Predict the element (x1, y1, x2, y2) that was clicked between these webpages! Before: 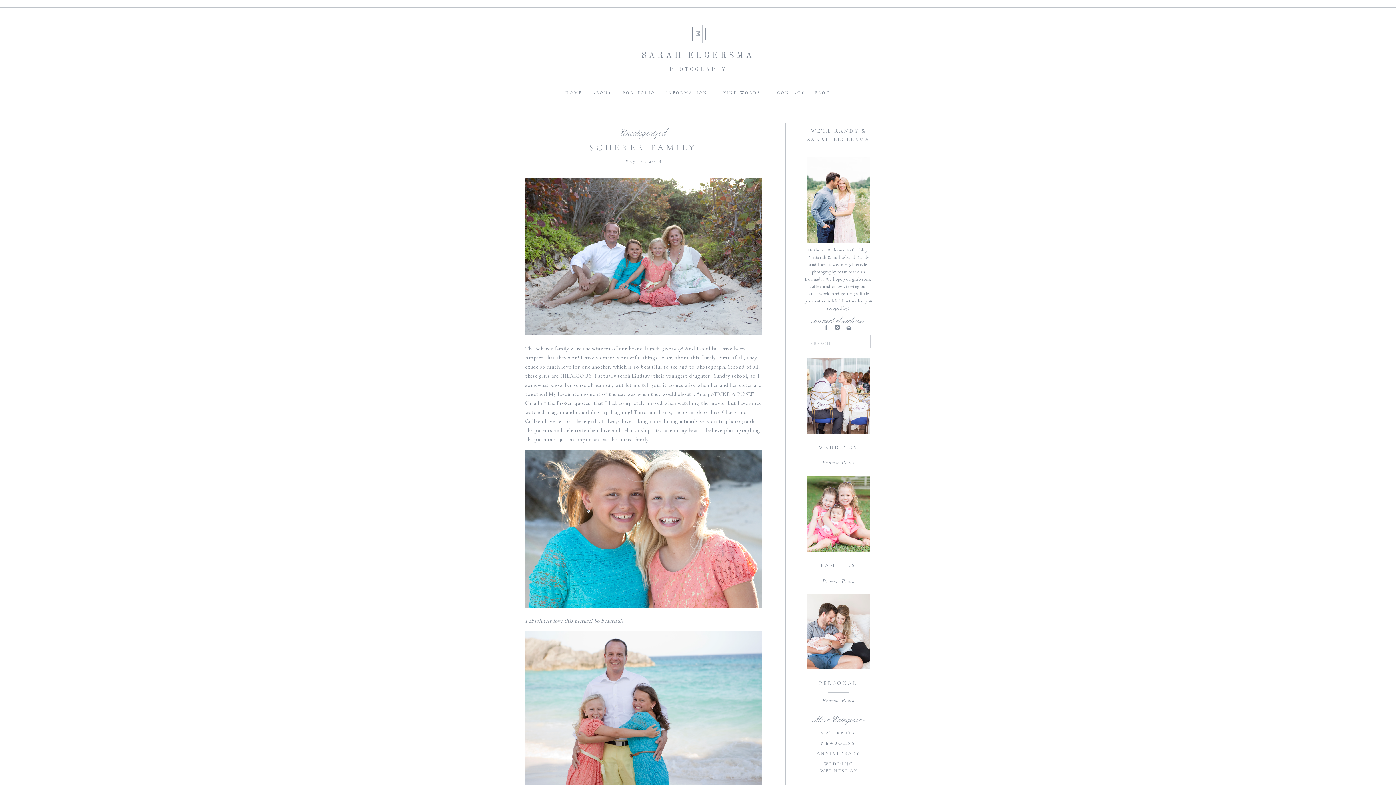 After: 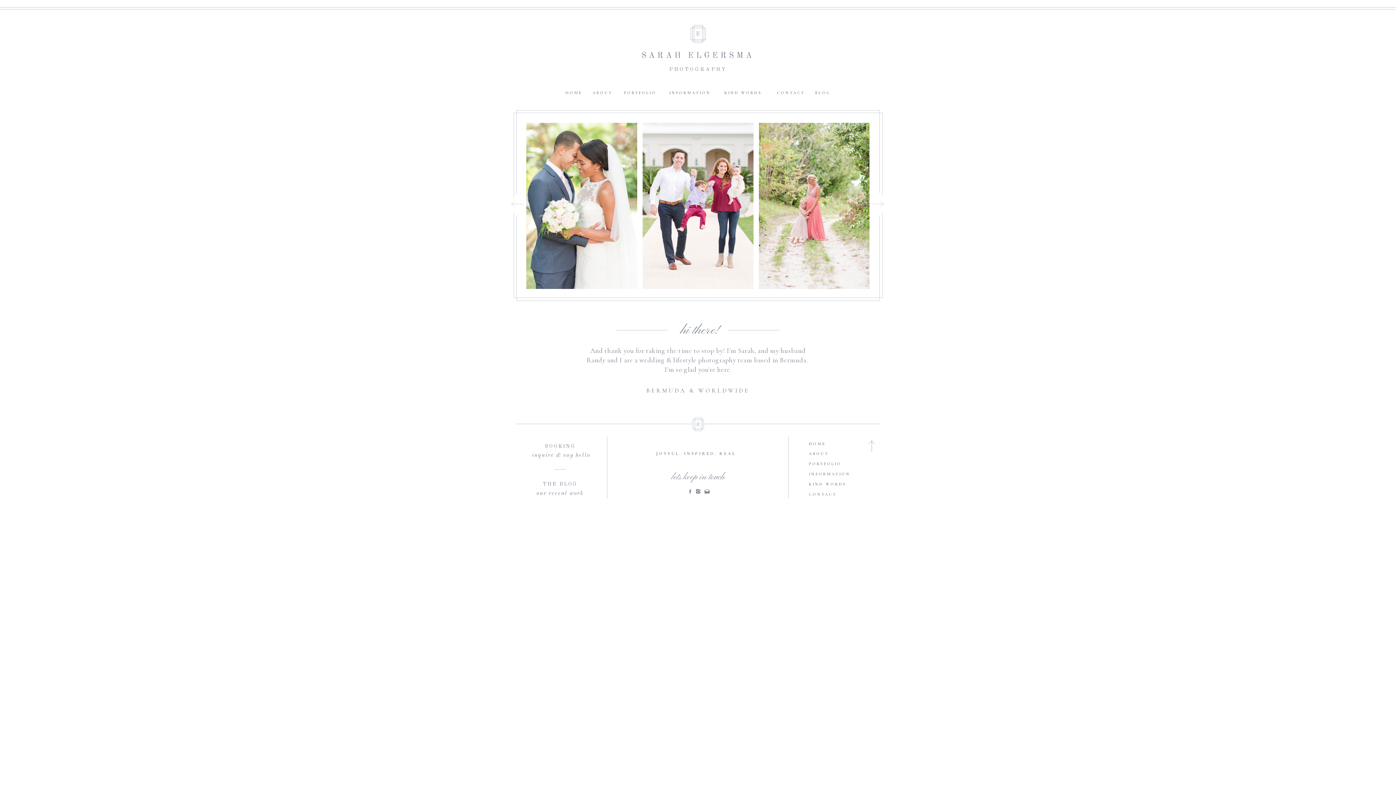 Action: label: SARAH ELGERSMA bbox: (641, 48, 754, 60)